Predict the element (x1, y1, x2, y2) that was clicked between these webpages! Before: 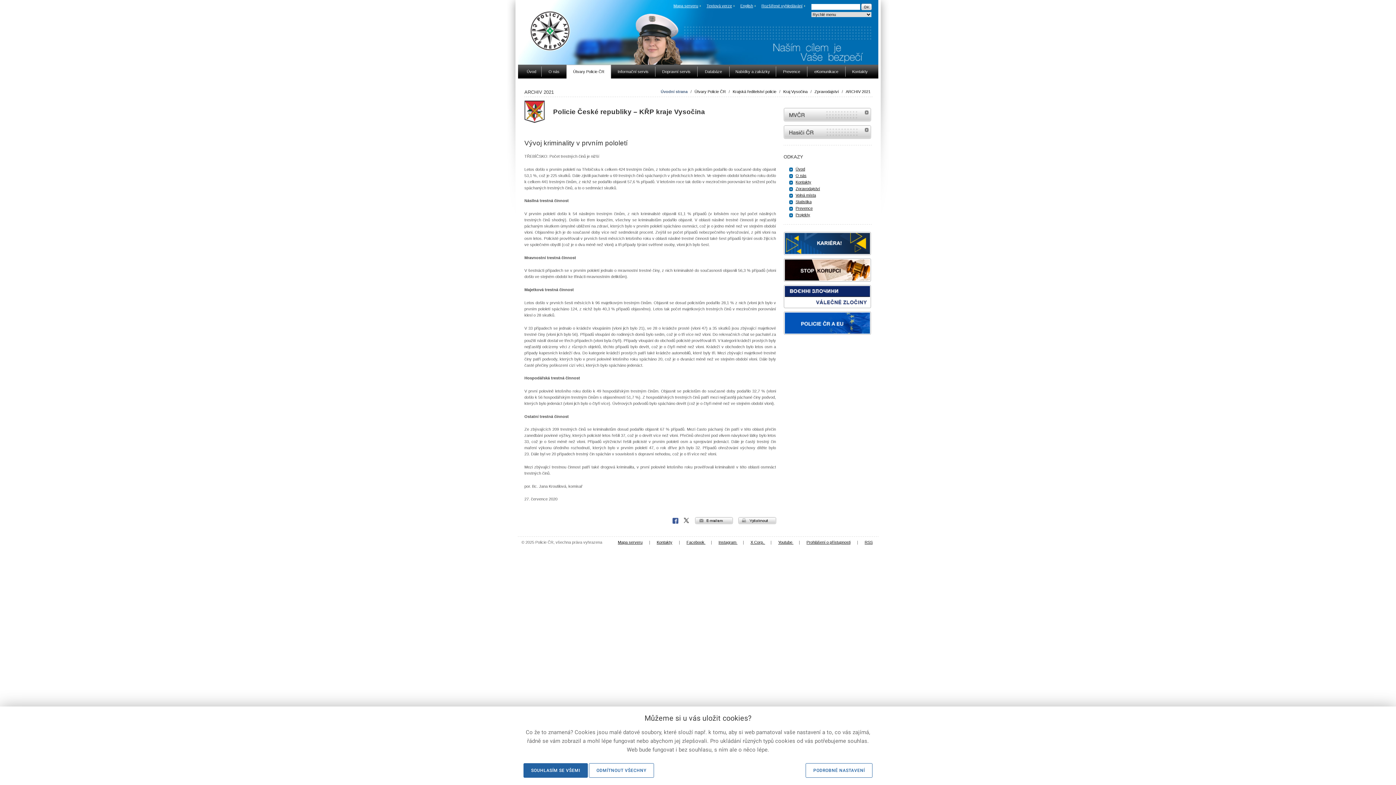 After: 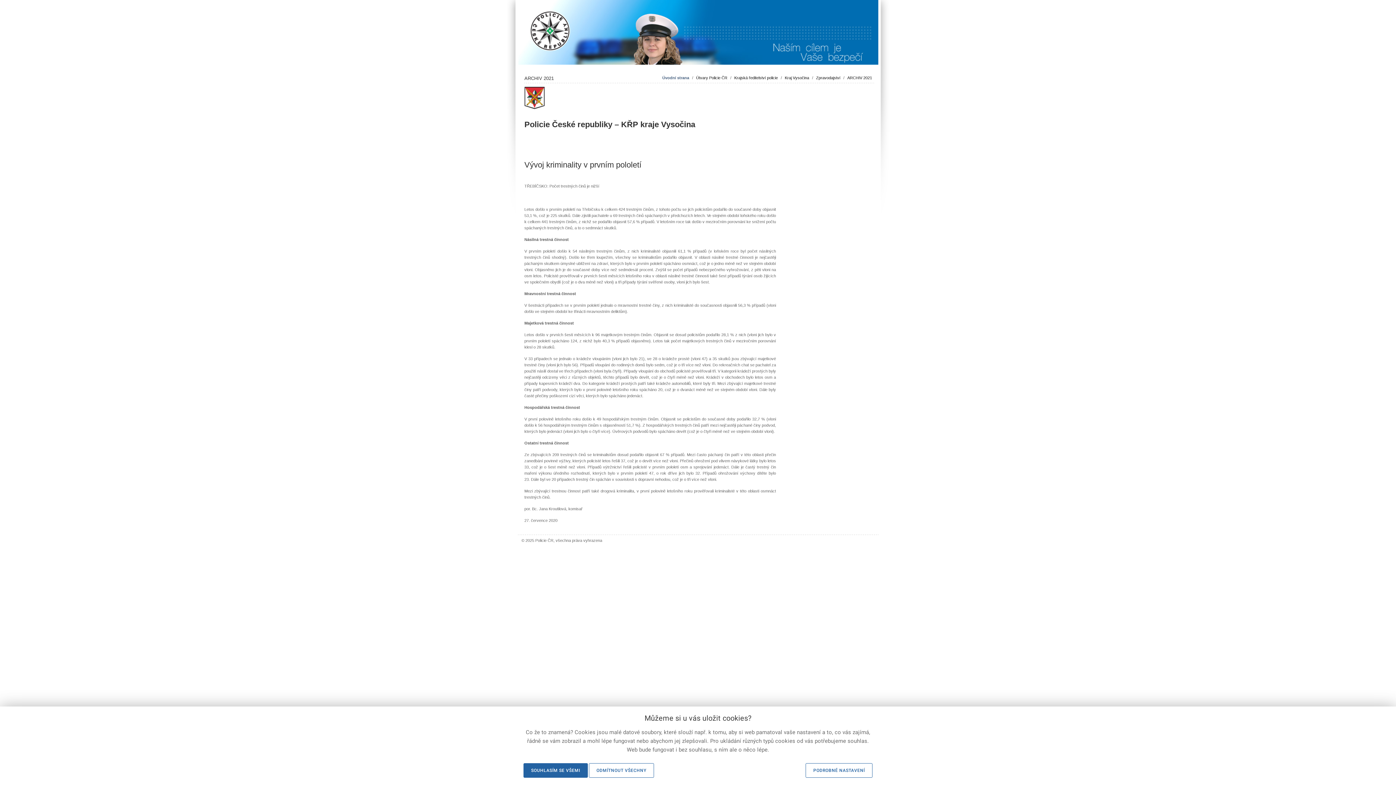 Action: bbox: (738, 517, 776, 524) label: vytisknout
 